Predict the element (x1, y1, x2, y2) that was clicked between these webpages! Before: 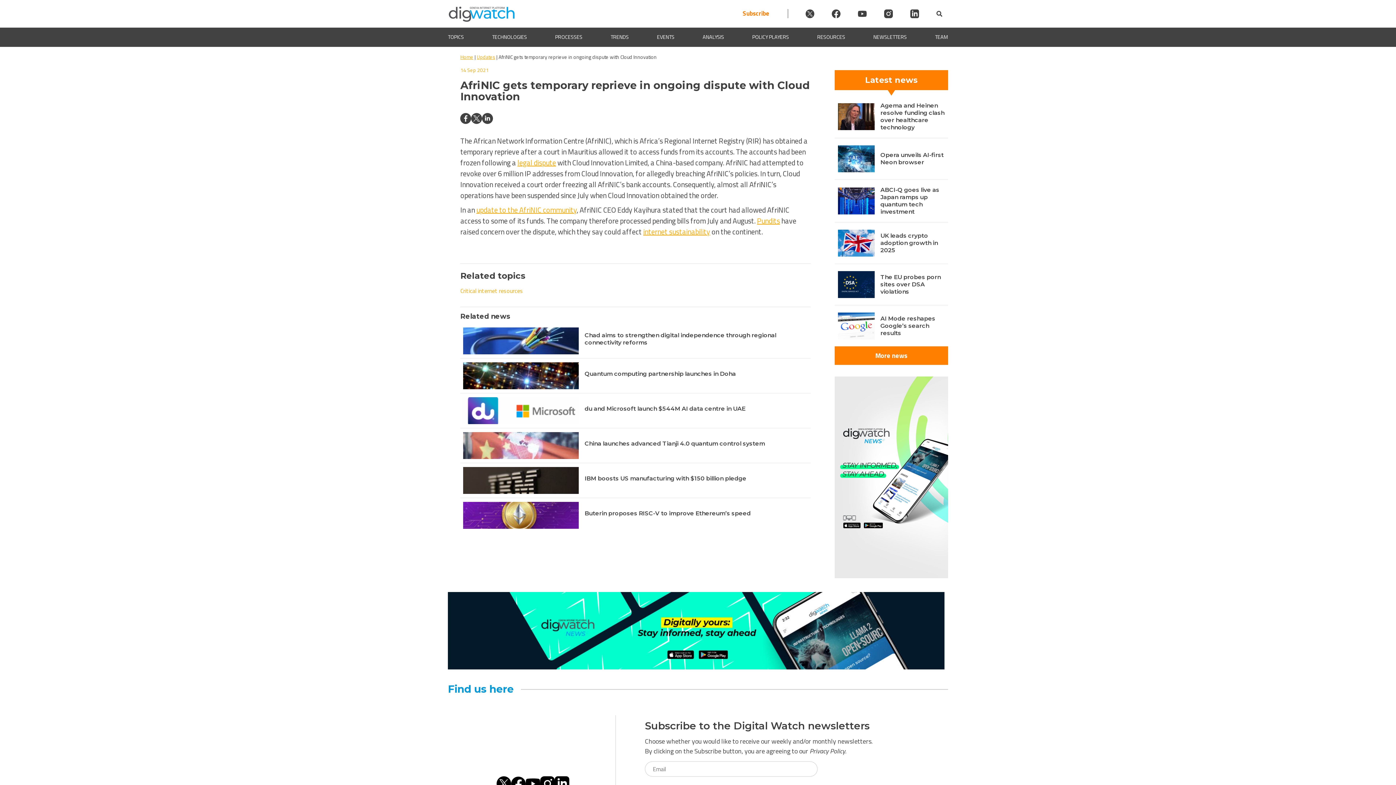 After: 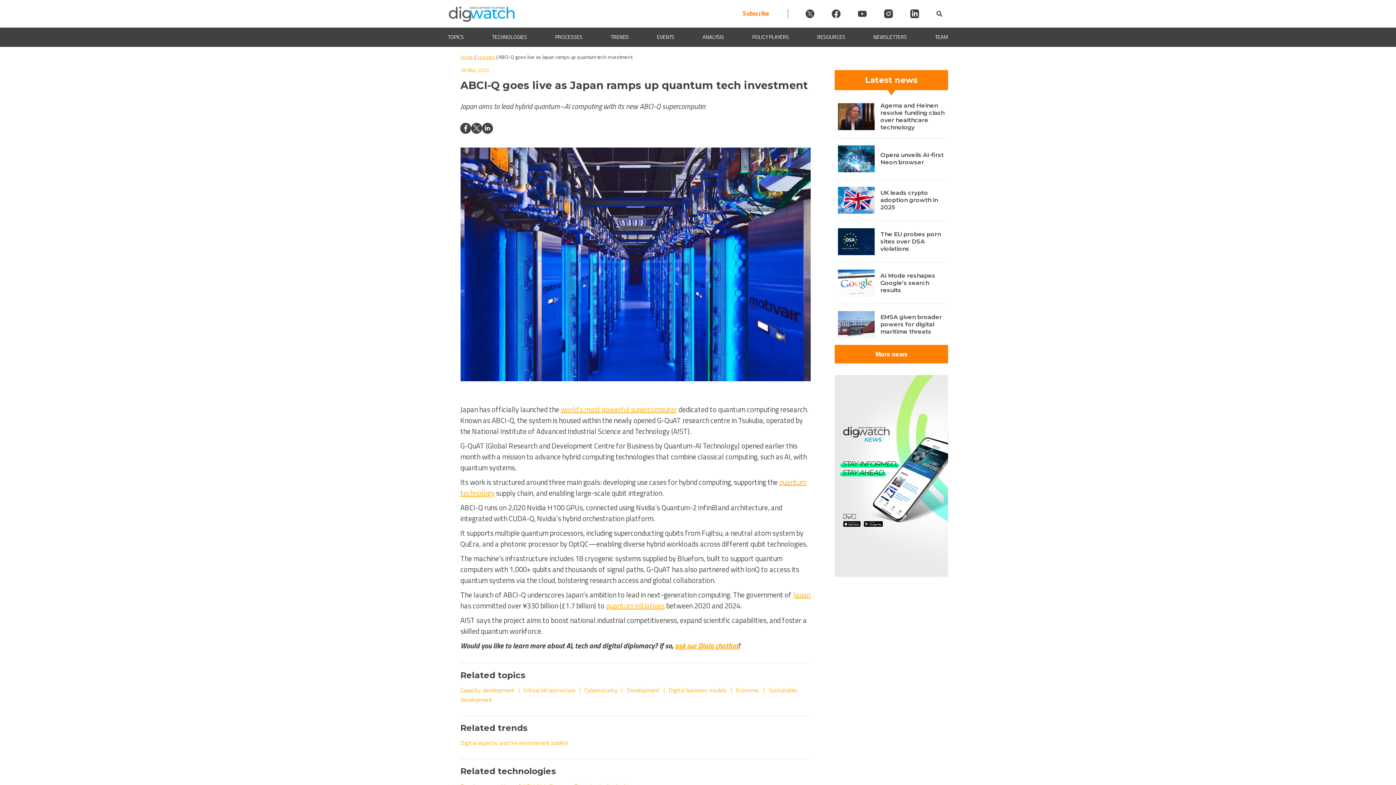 Action: bbox: (838, 187, 874, 214)